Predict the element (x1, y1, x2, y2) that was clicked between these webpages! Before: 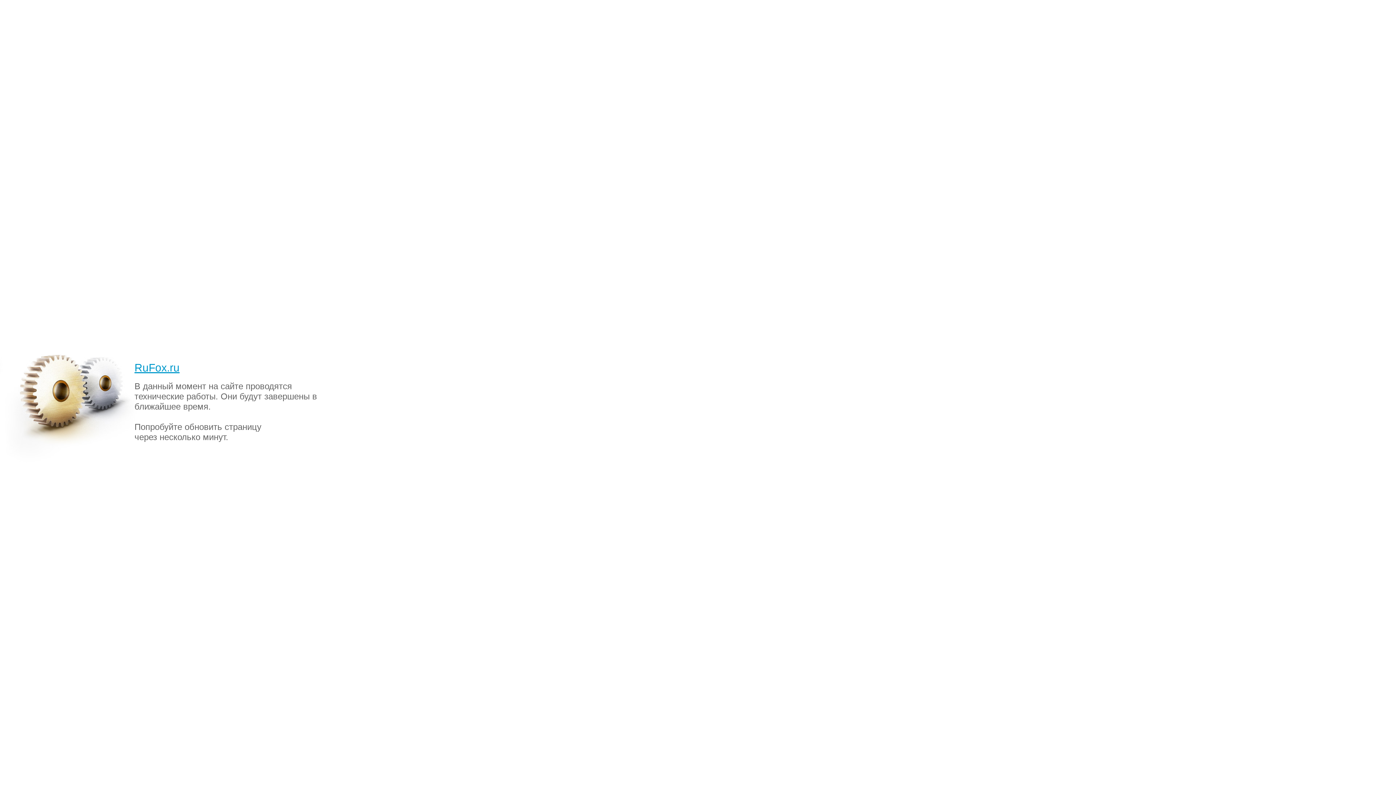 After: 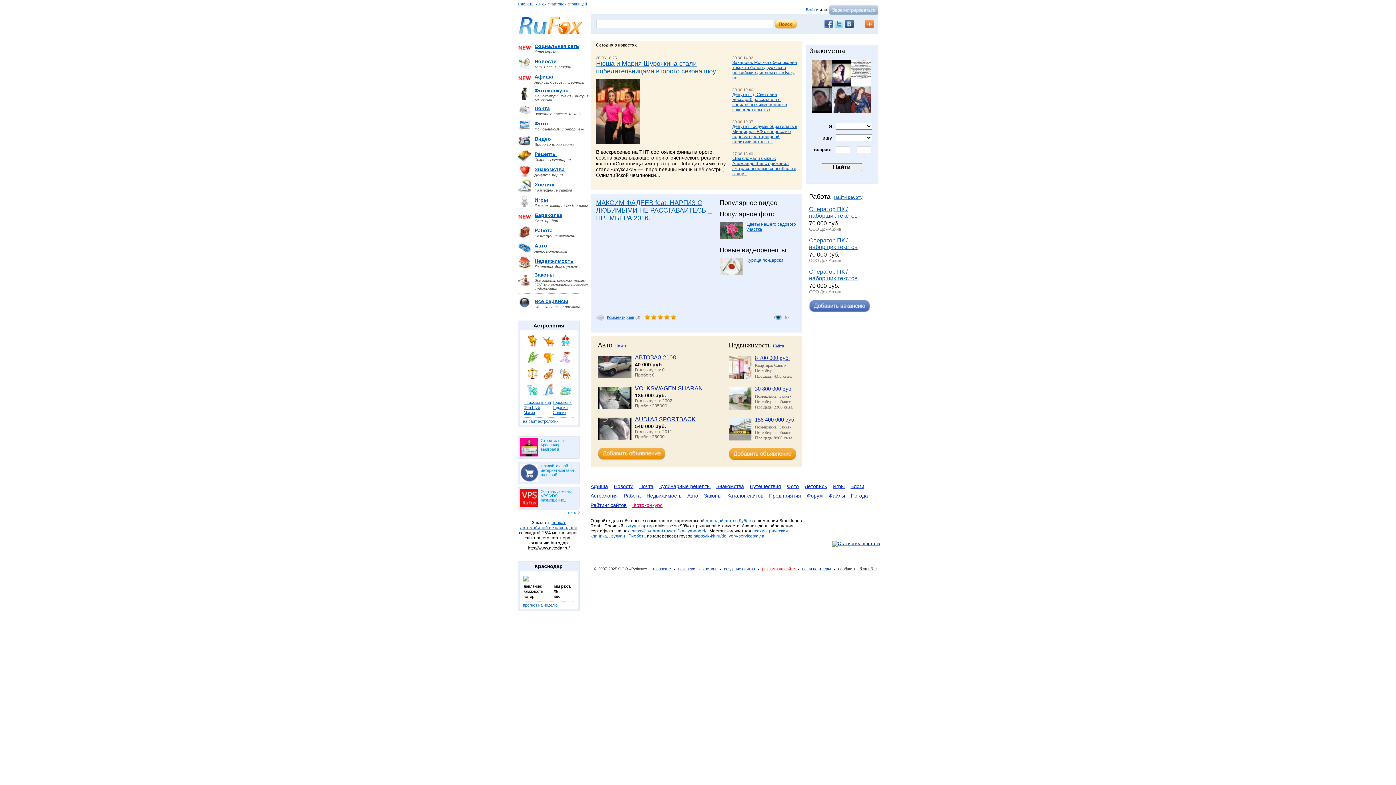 Action: label: RuFox.ru bbox: (2, 2, 51, 16)